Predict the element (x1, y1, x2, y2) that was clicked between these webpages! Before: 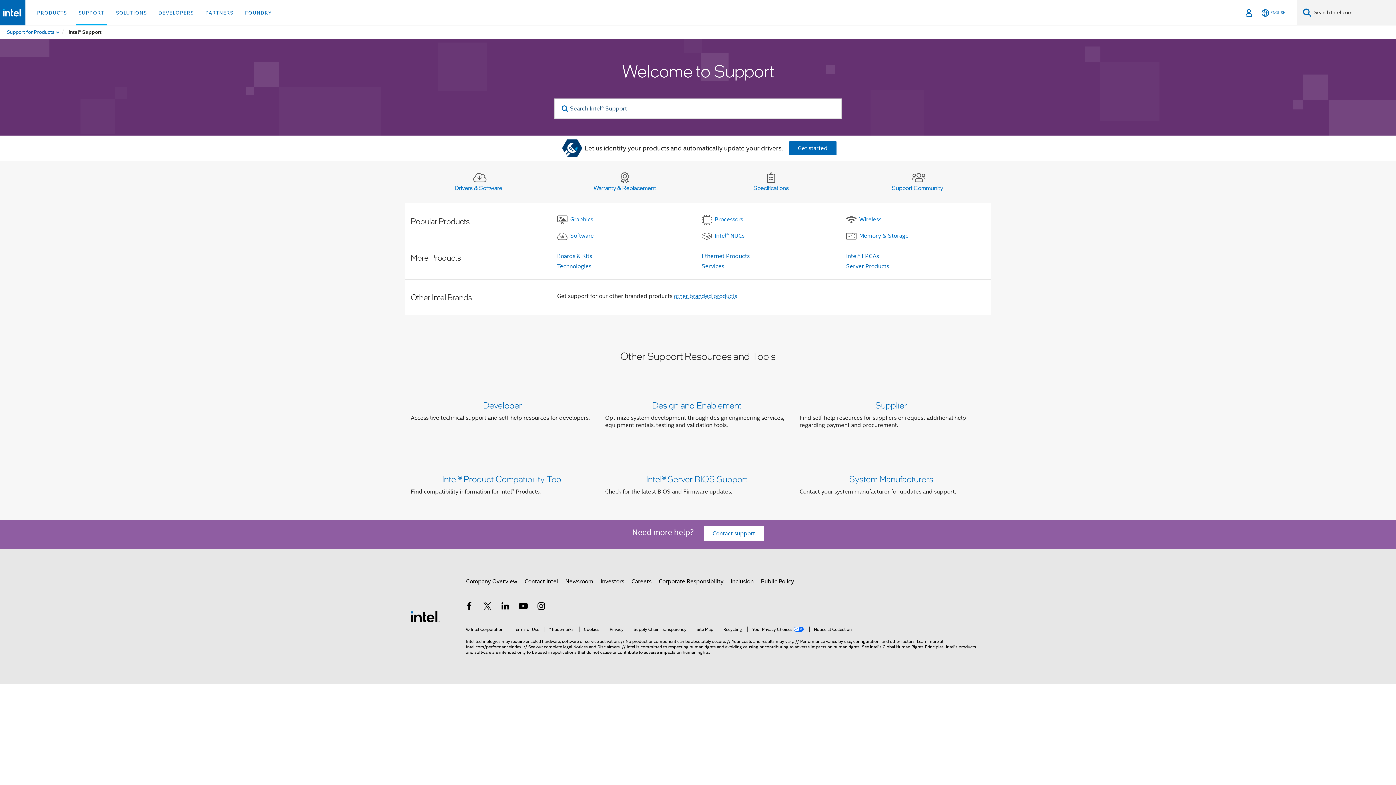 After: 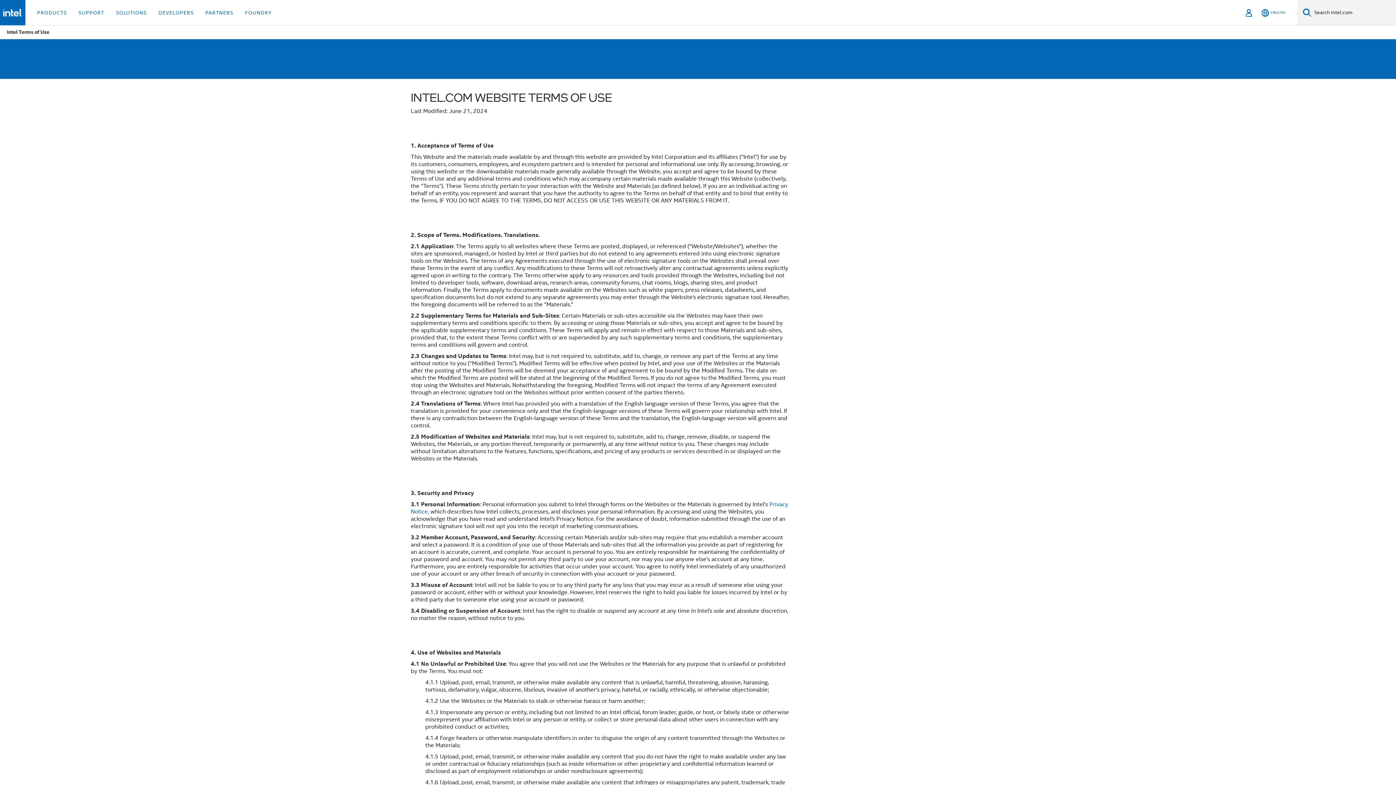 Action: label: Terms of Use bbox: (509, 627, 539, 632)